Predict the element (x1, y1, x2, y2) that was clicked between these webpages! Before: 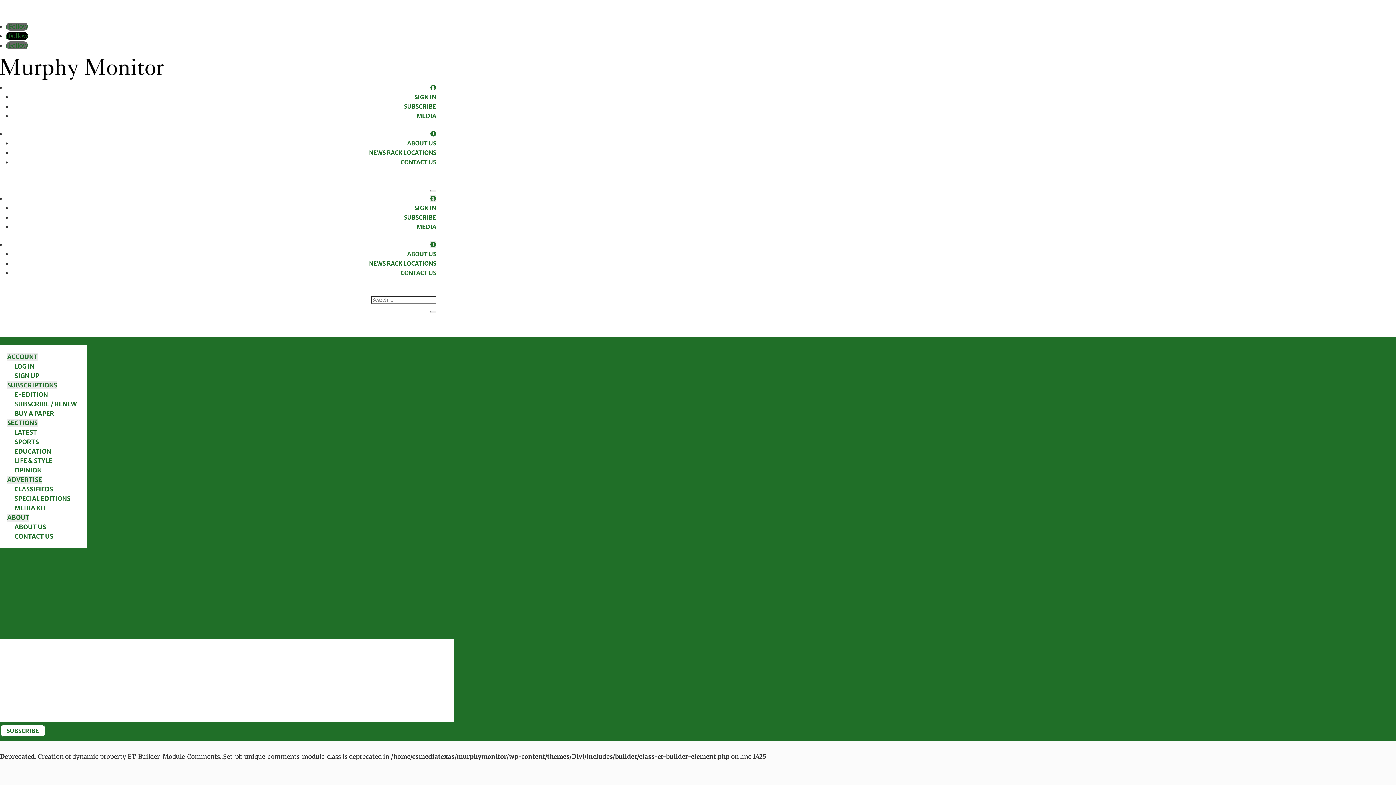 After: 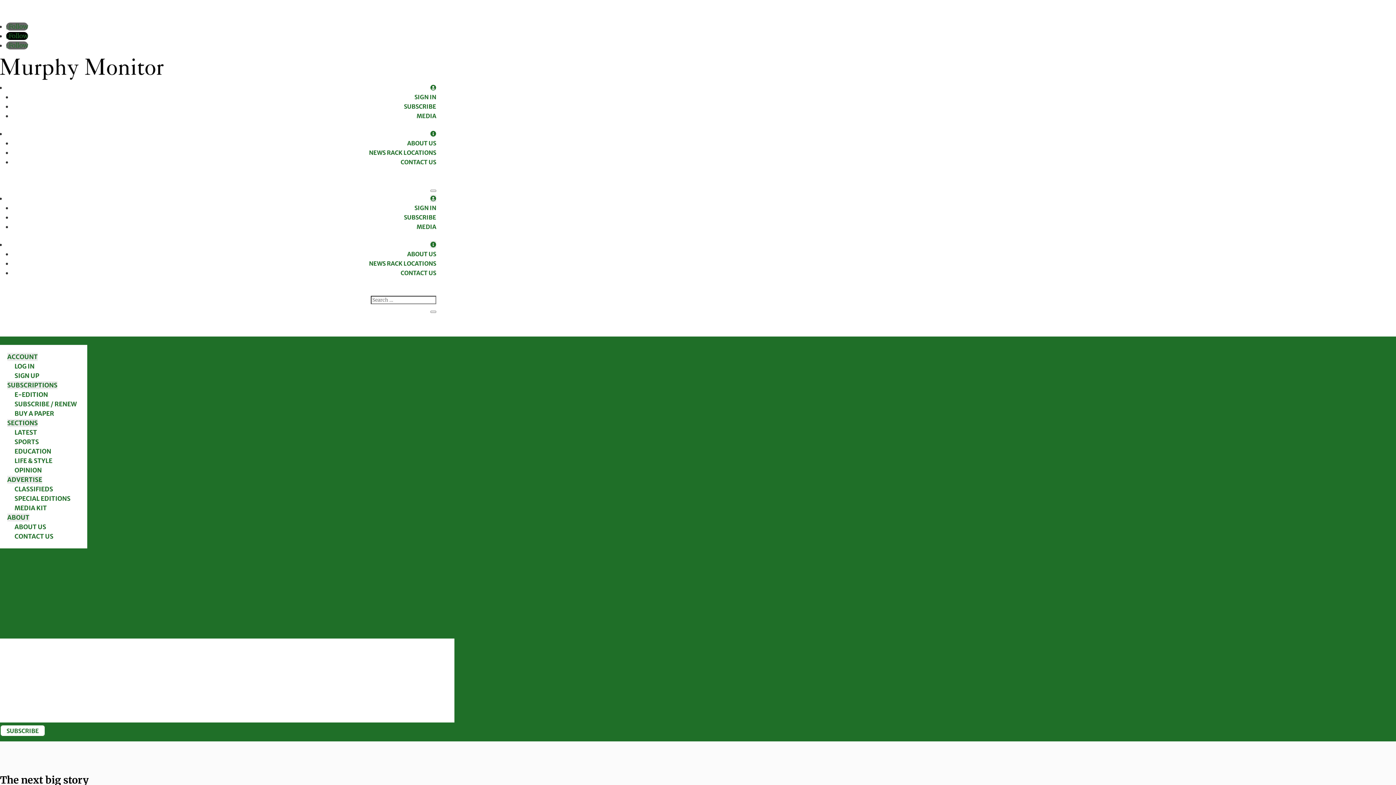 Action: bbox: (400, 269, 436, 276) label: CONTACT US